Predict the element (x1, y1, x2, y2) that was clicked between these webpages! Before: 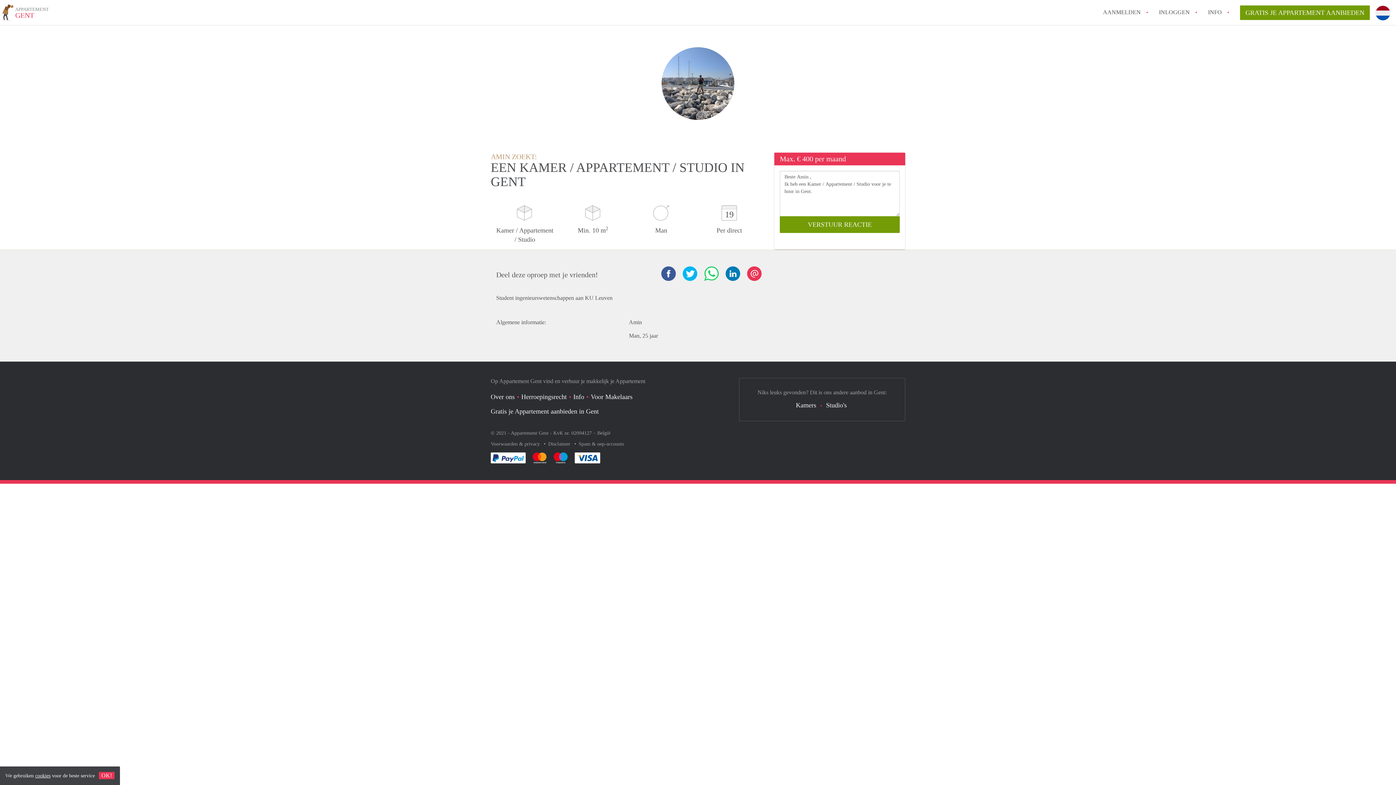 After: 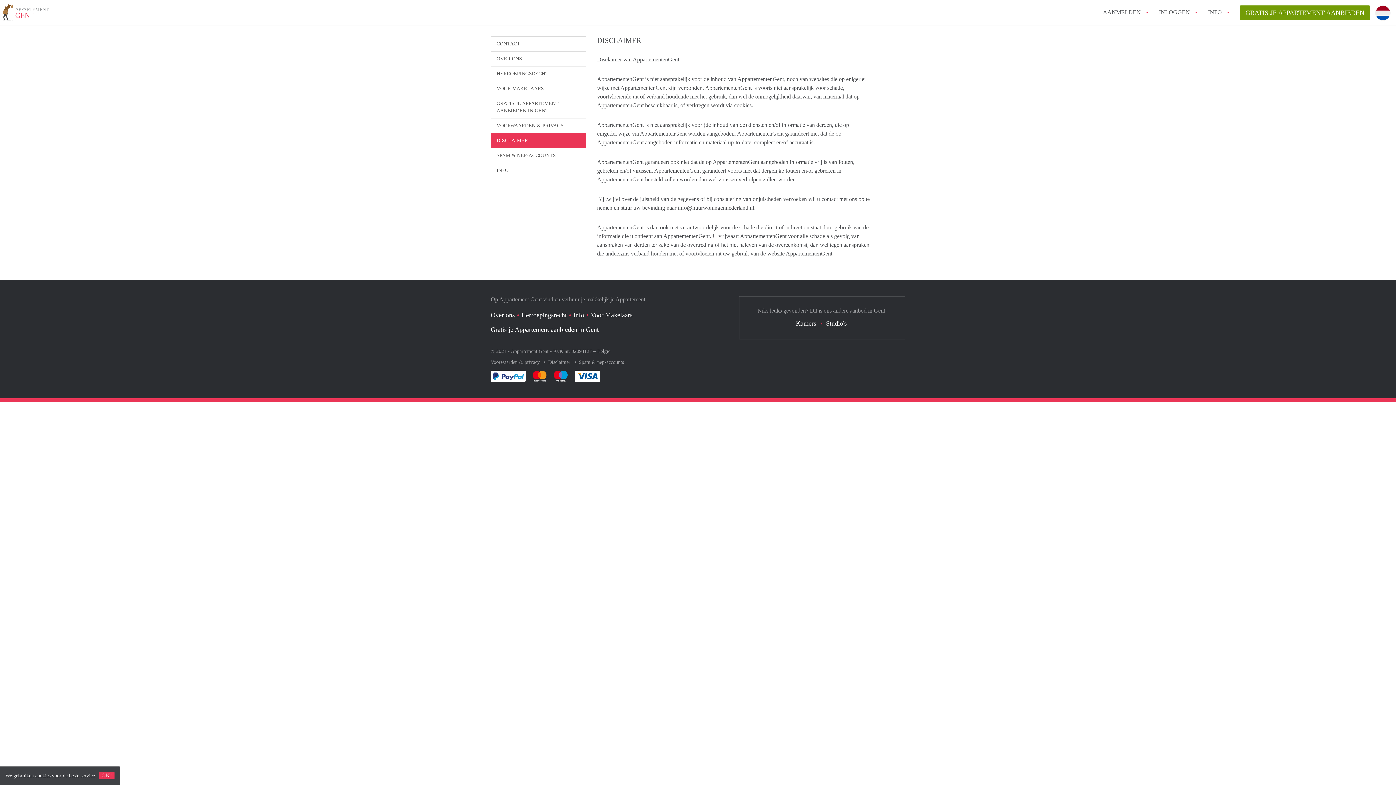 Action: bbox: (548, 441, 572, 446) label: Disclaimer 